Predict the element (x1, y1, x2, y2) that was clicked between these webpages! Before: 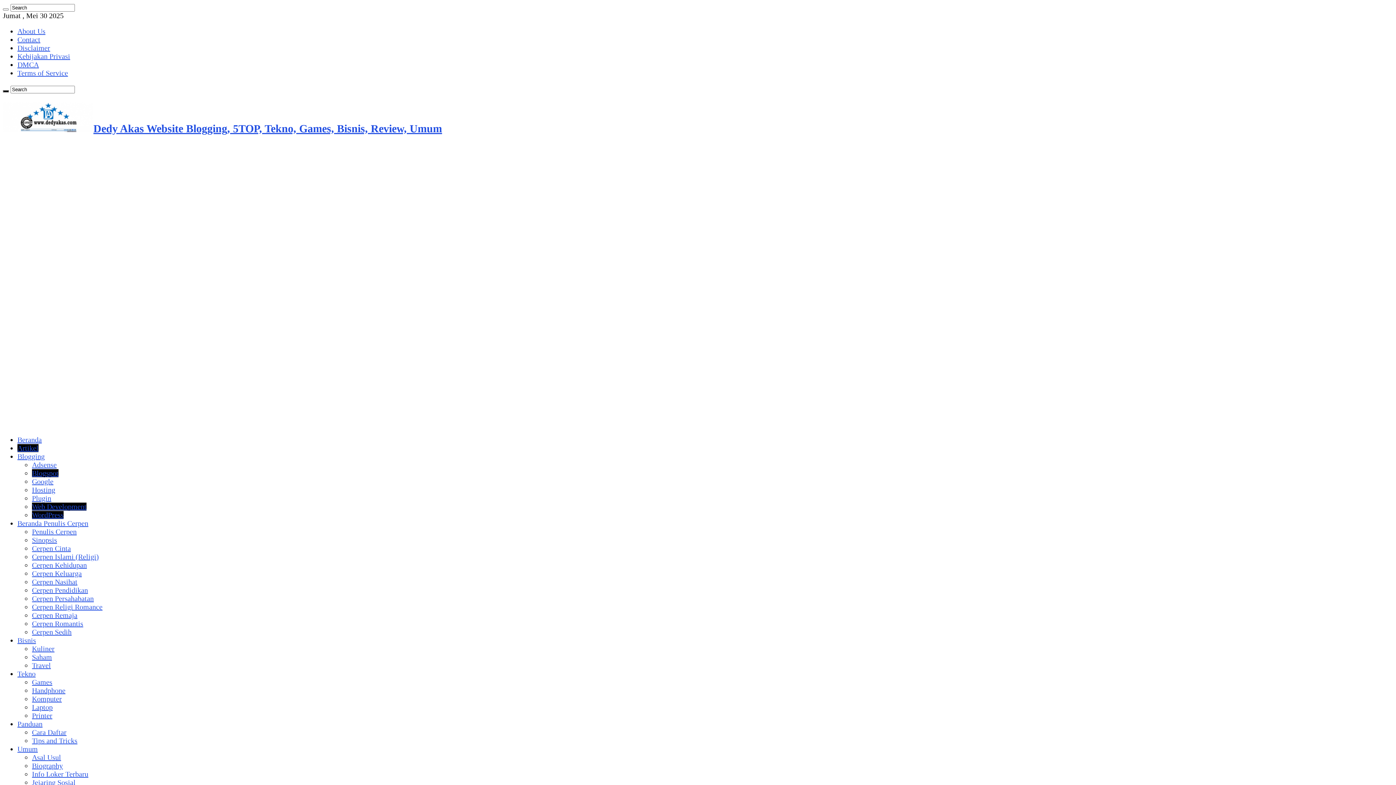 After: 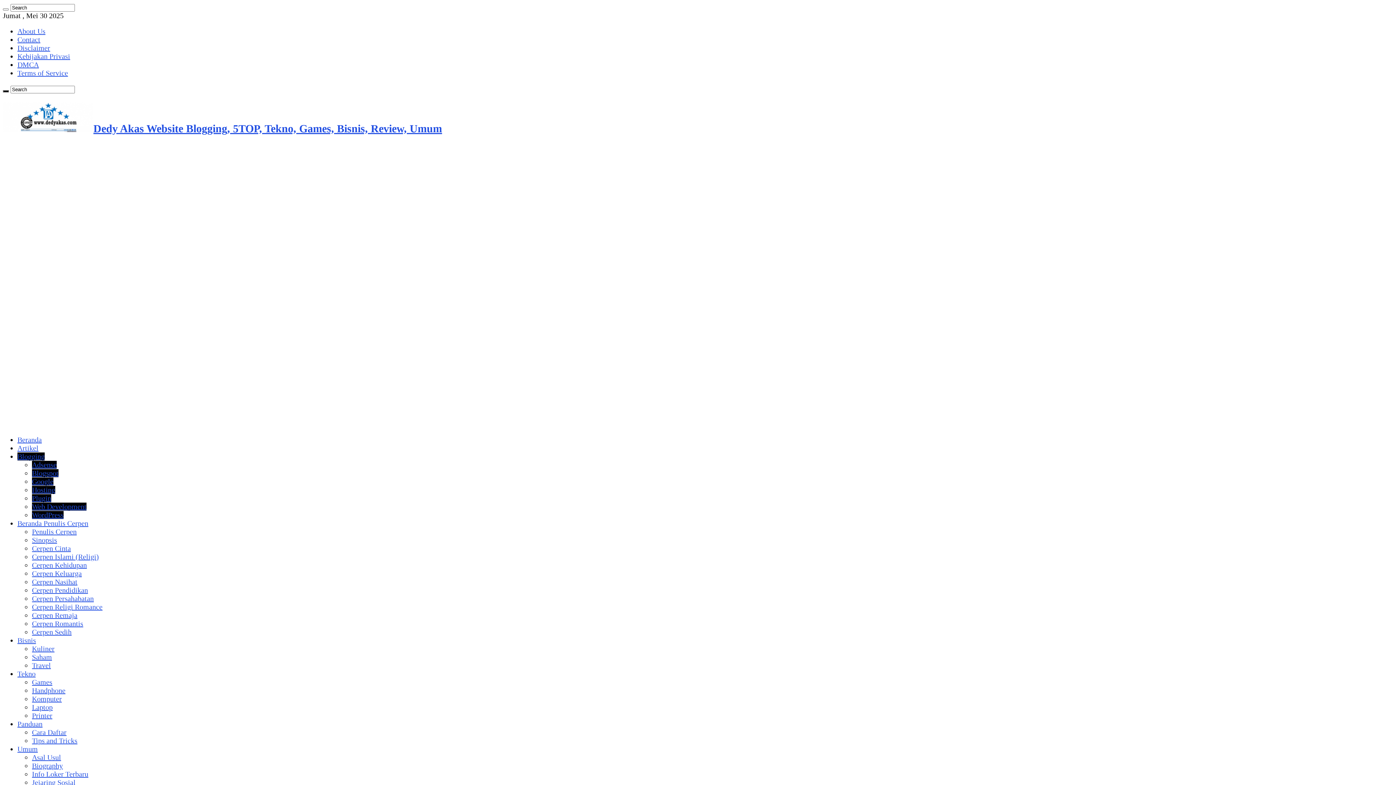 Action: label: Google bbox: (32, 477, 53, 485)